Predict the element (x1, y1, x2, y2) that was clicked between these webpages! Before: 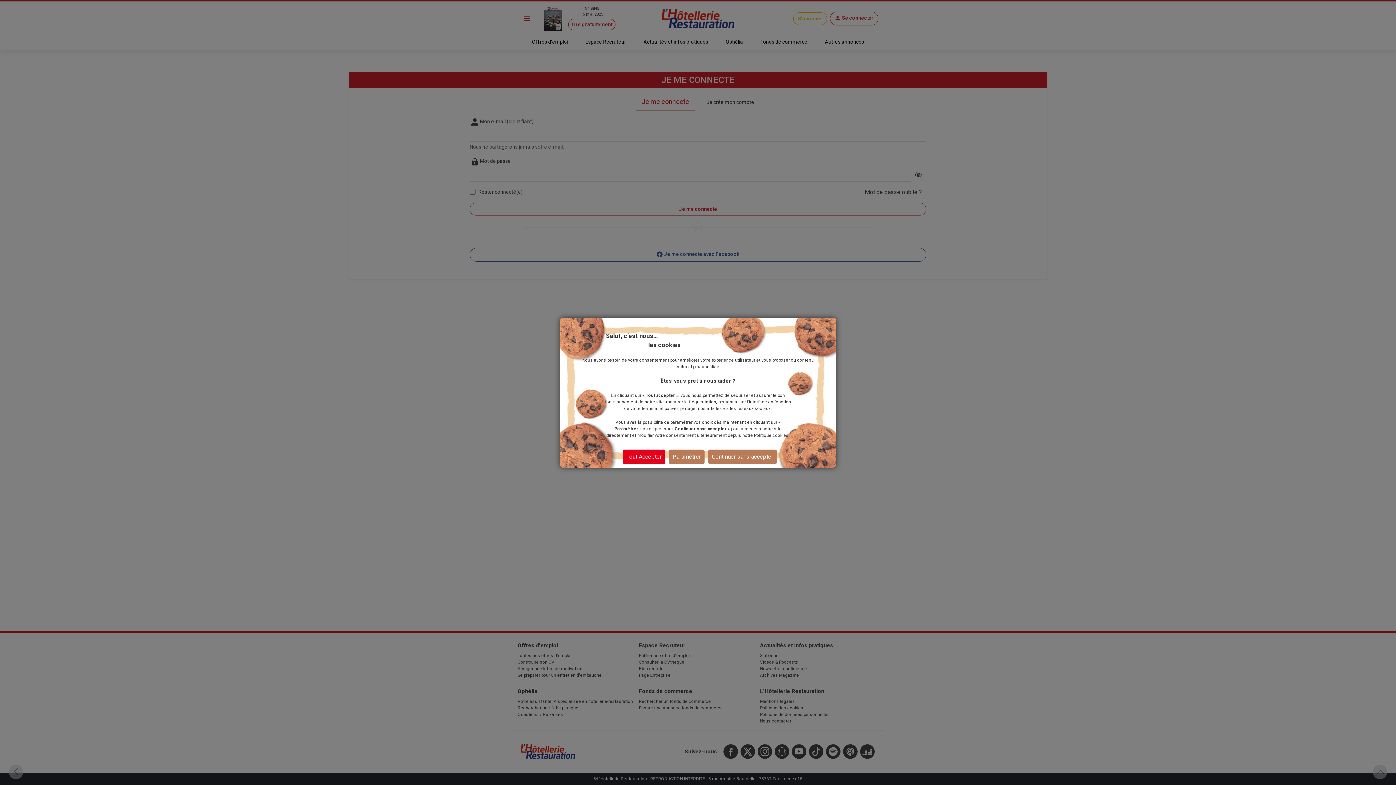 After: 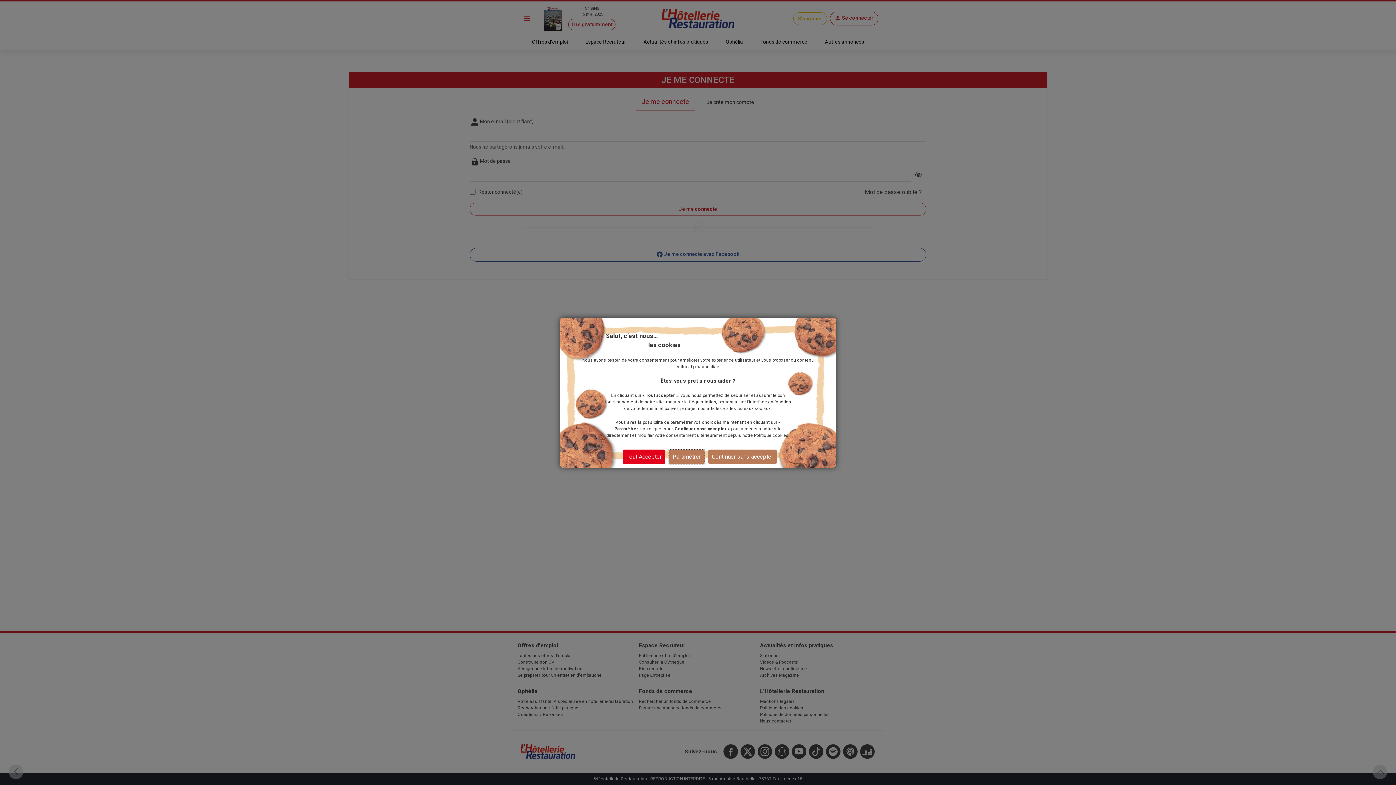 Action: bbox: (669, 449, 704, 464) label: Paramétrer